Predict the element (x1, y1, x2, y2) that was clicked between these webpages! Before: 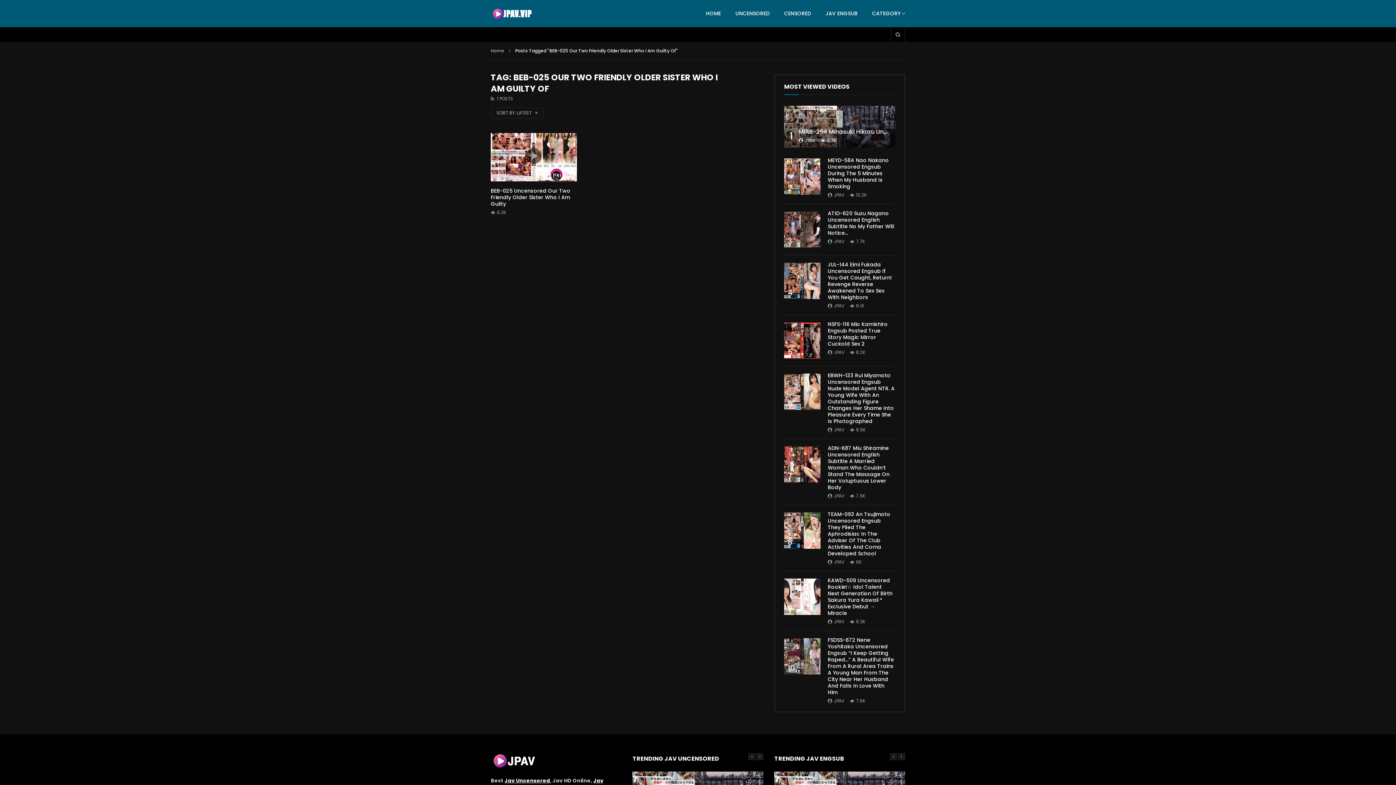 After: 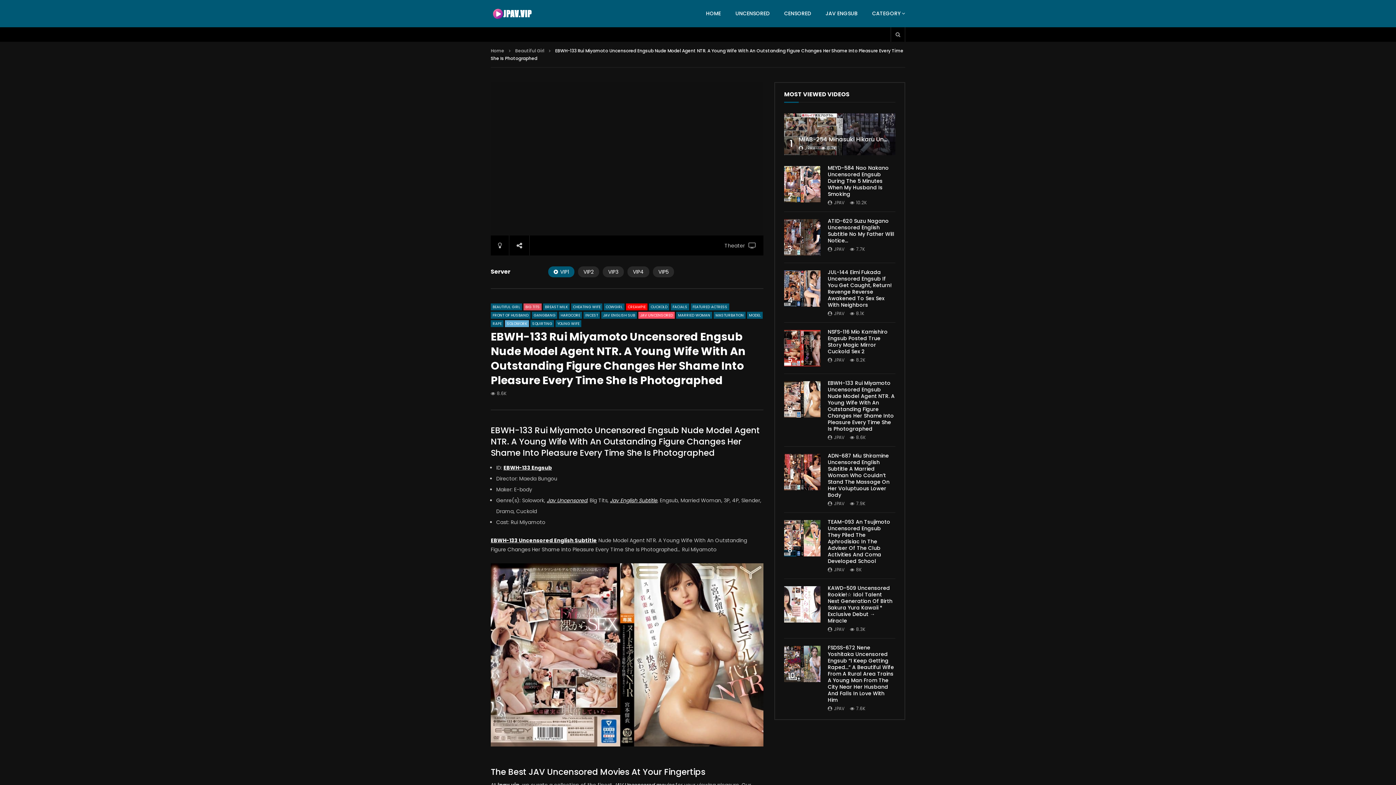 Action: label: EBWH-133 Rui Miyamoto Uncensored Engsub Nude Model Agent NTR. A Young Wife With An Outstanding Figure Changes Her Shame Into Pleasure Every Time She Is Photographed bbox: (828, 371, 894, 425)